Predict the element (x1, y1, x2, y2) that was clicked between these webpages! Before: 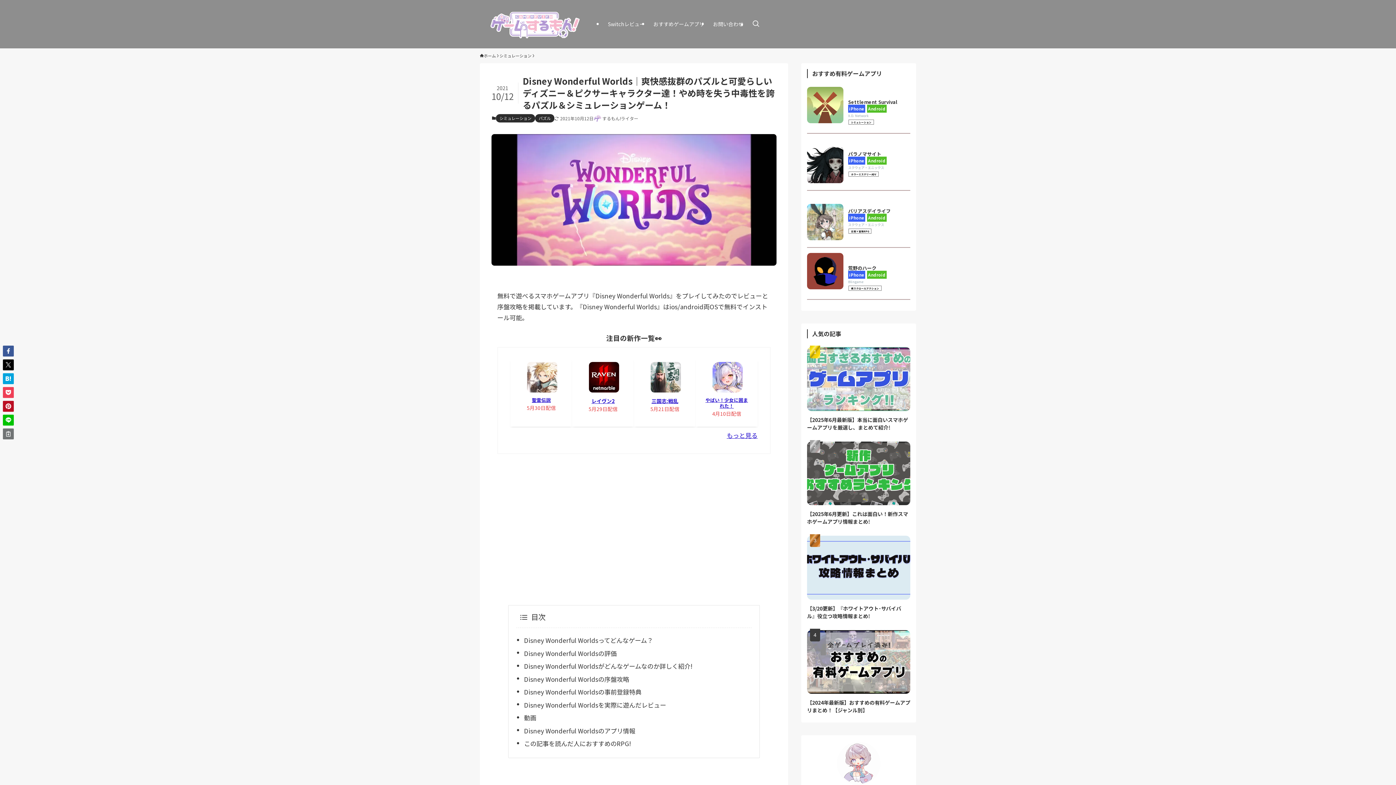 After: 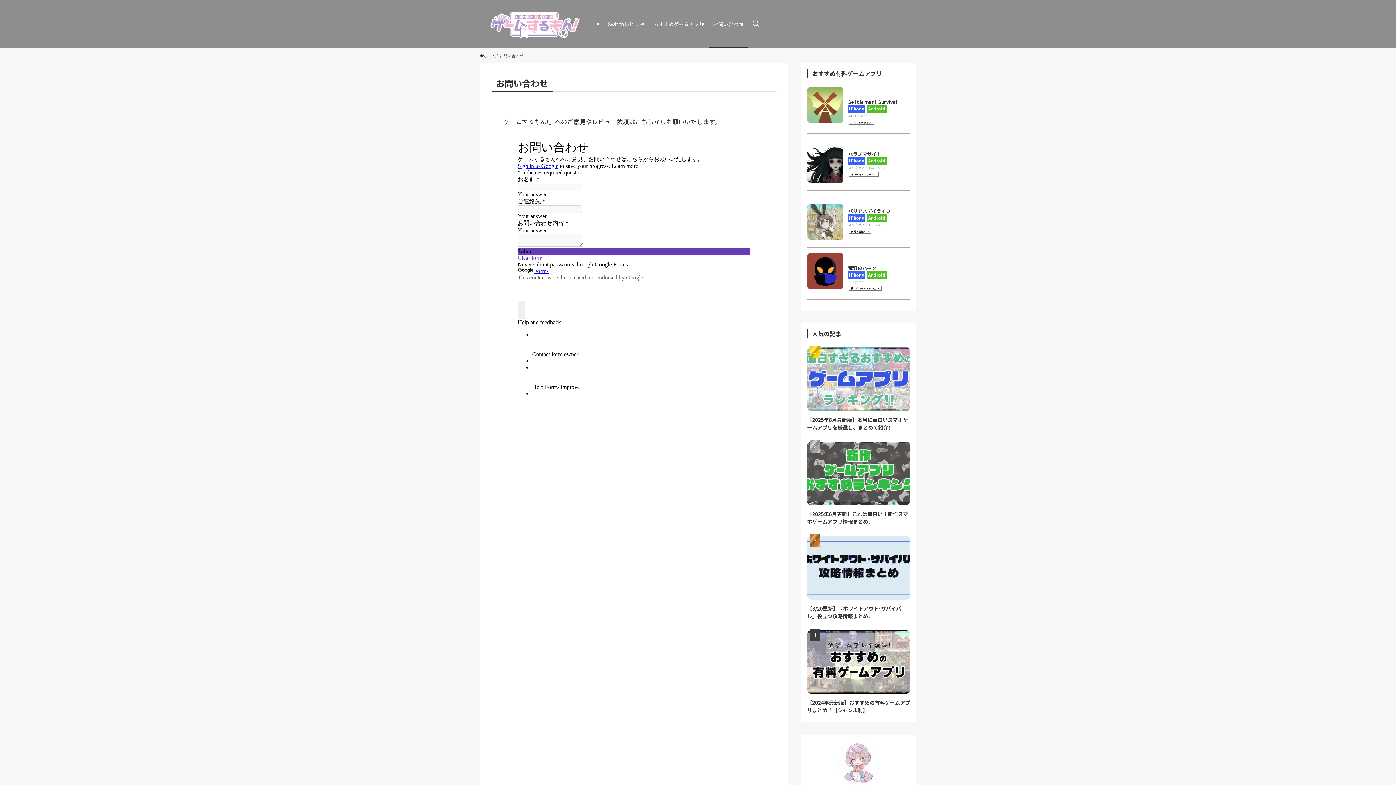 Action: label: お問い合わせ bbox: (708, 0, 748, 48)